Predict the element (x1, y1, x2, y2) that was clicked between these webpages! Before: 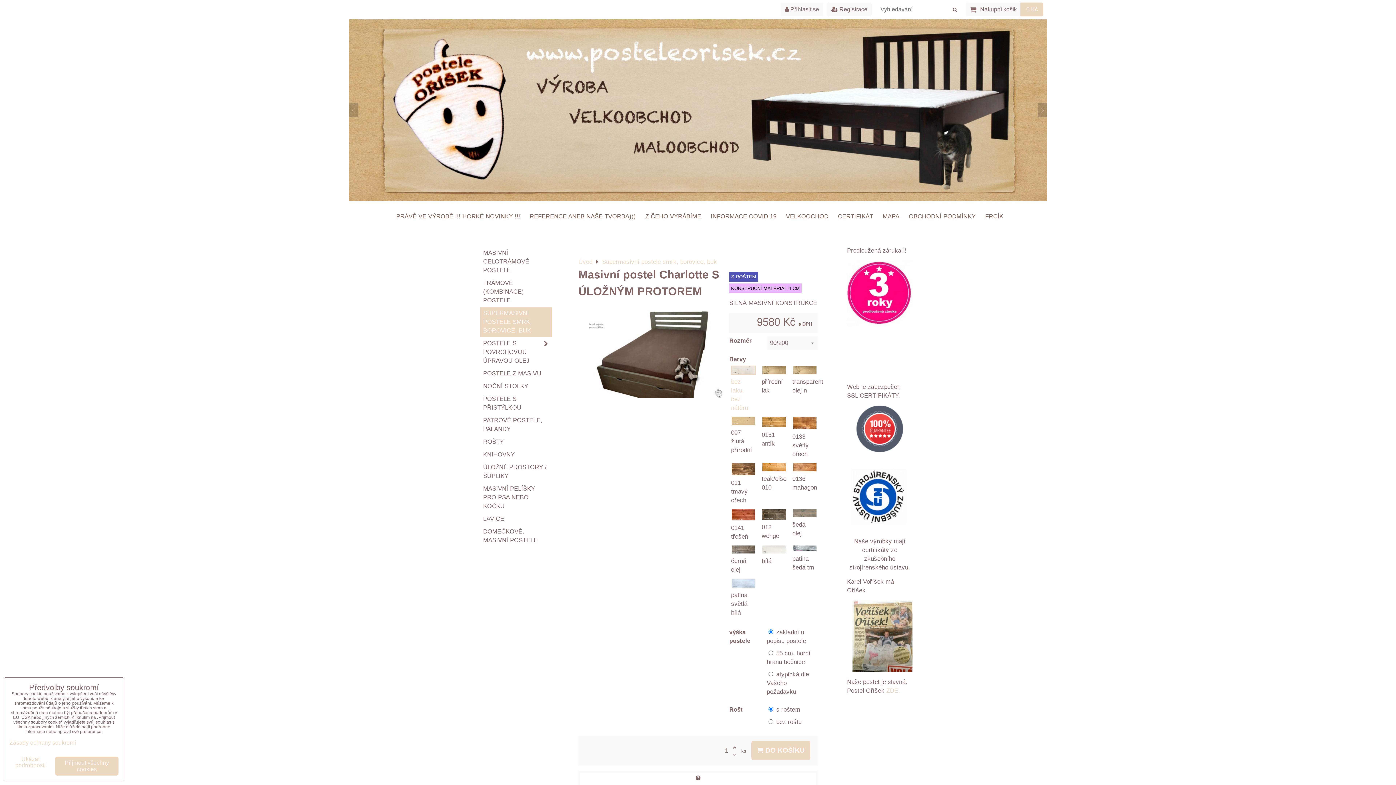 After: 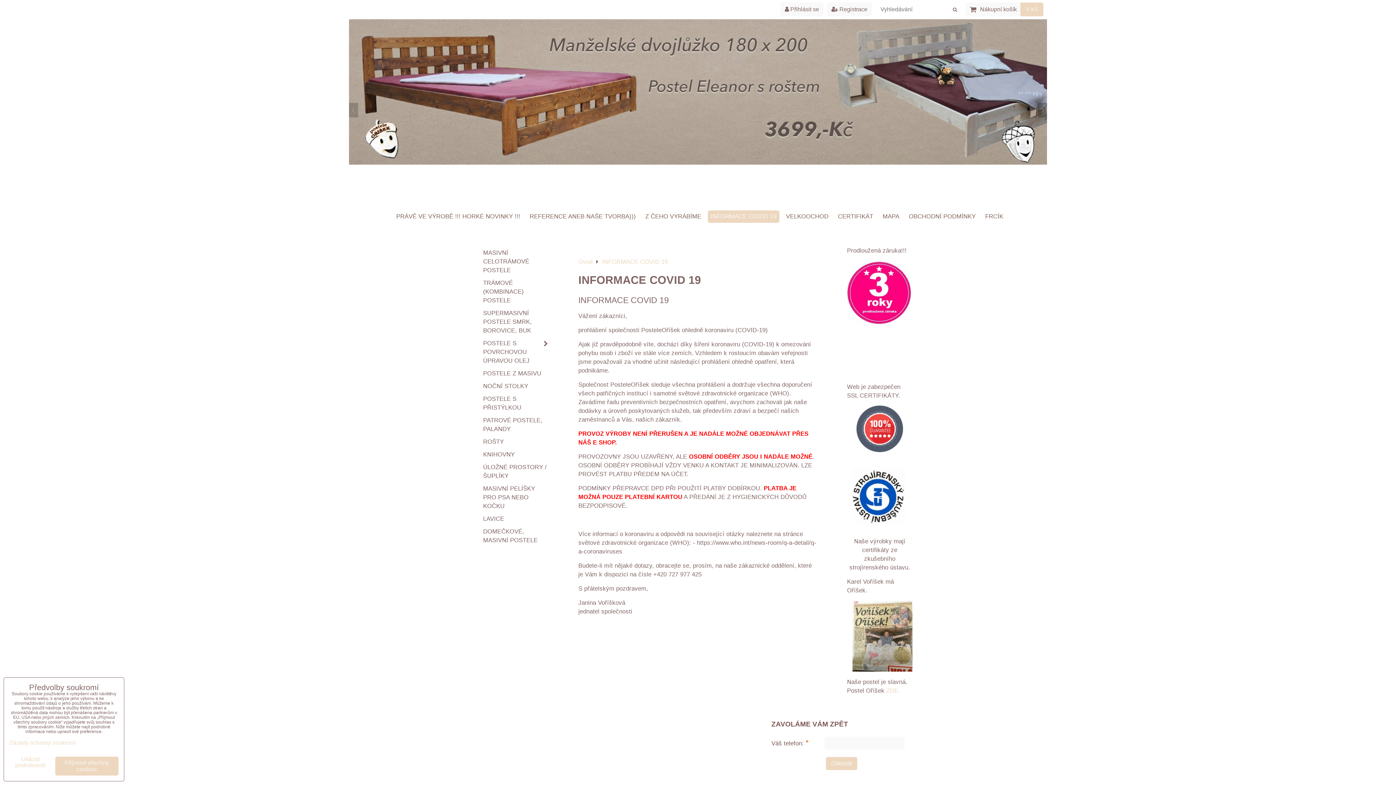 Action: bbox: (708, 210, 779, 222) label: INFORMACE COVID 19